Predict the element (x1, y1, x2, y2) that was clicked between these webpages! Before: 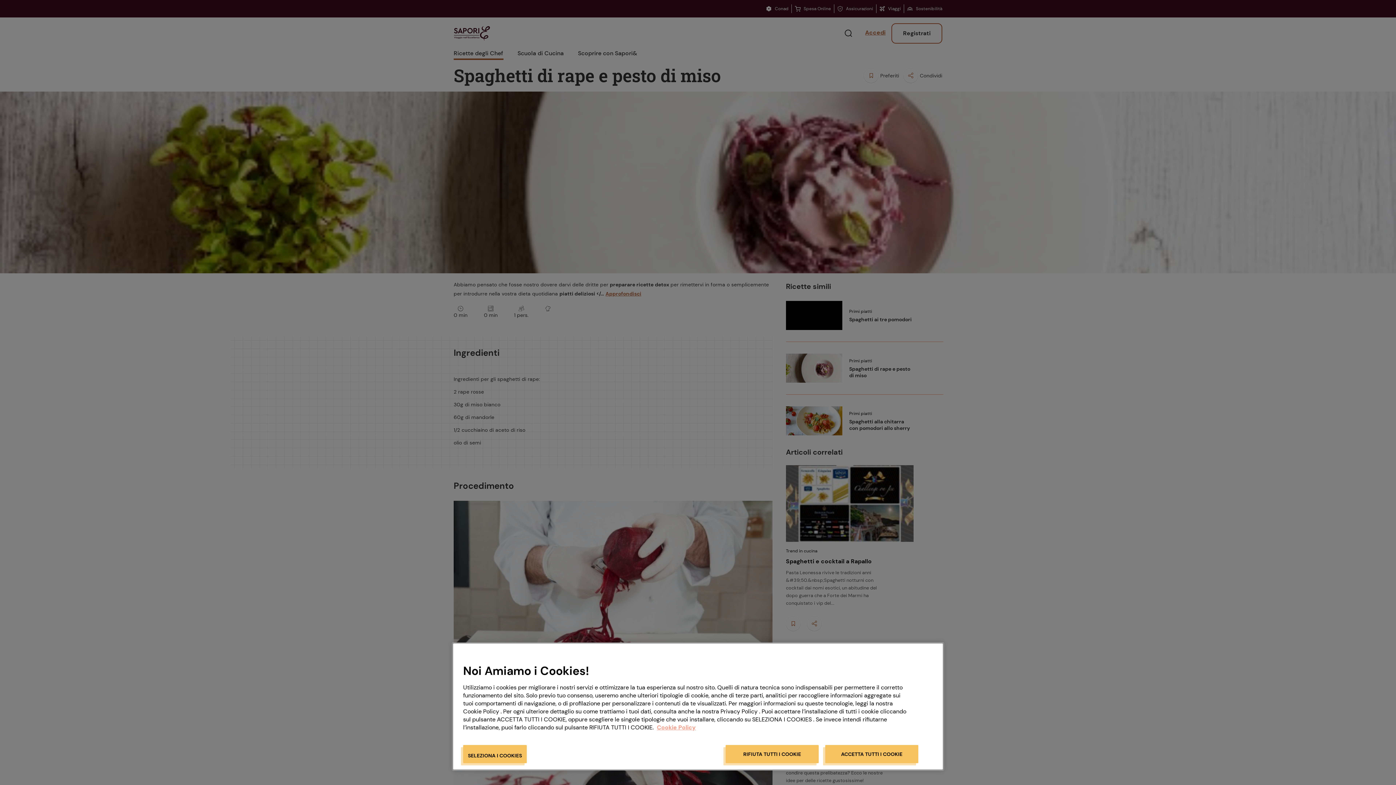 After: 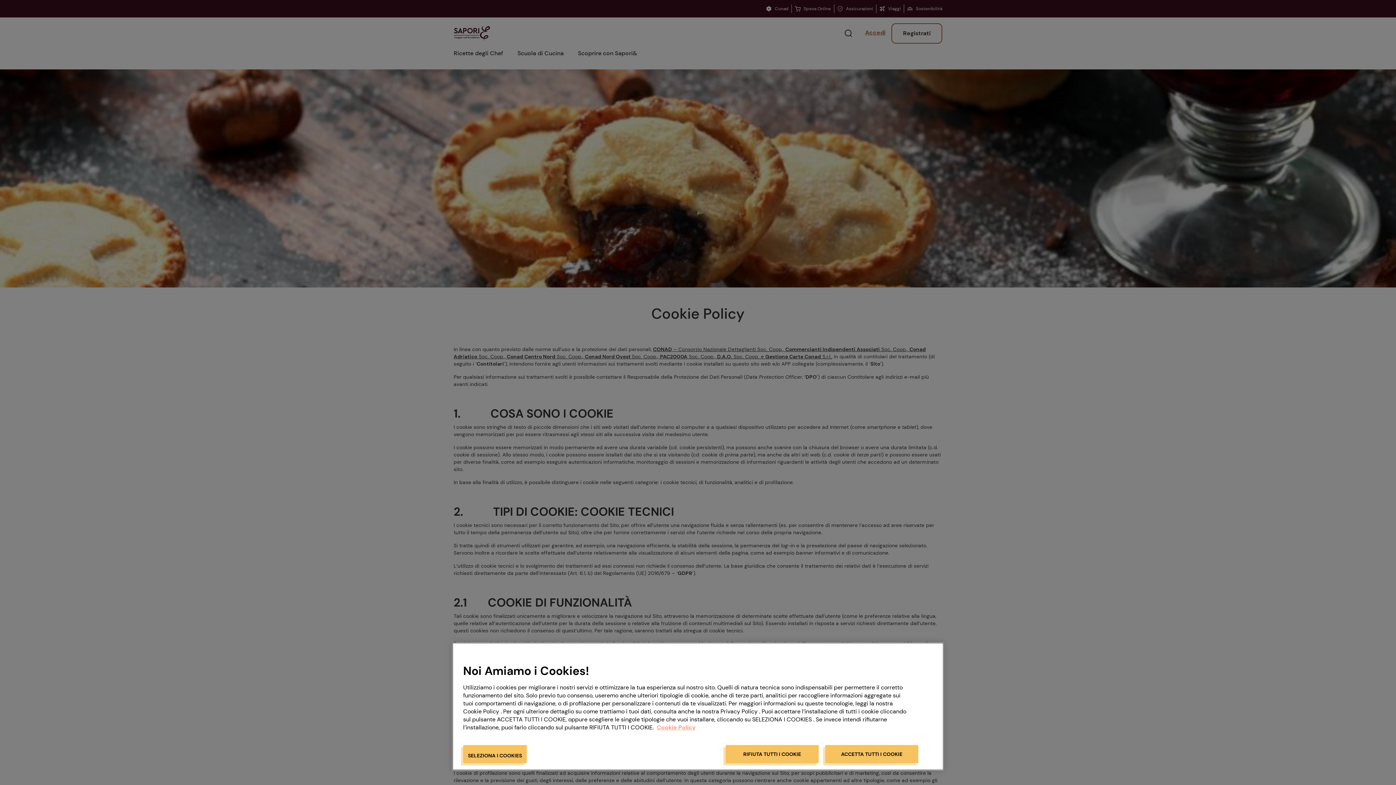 Action: bbox: (657, 724, 696, 731) label: Maggiori informazioni sulla tua privacy